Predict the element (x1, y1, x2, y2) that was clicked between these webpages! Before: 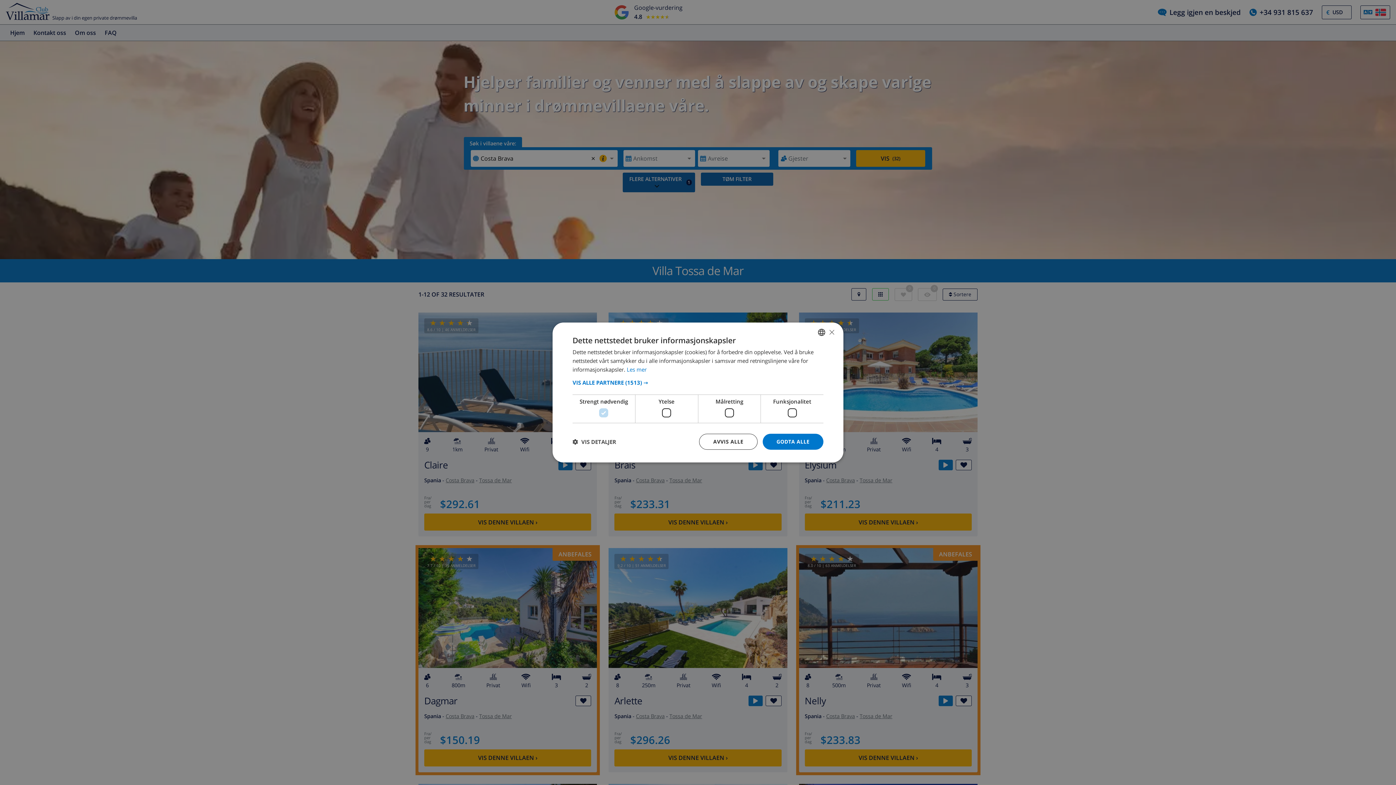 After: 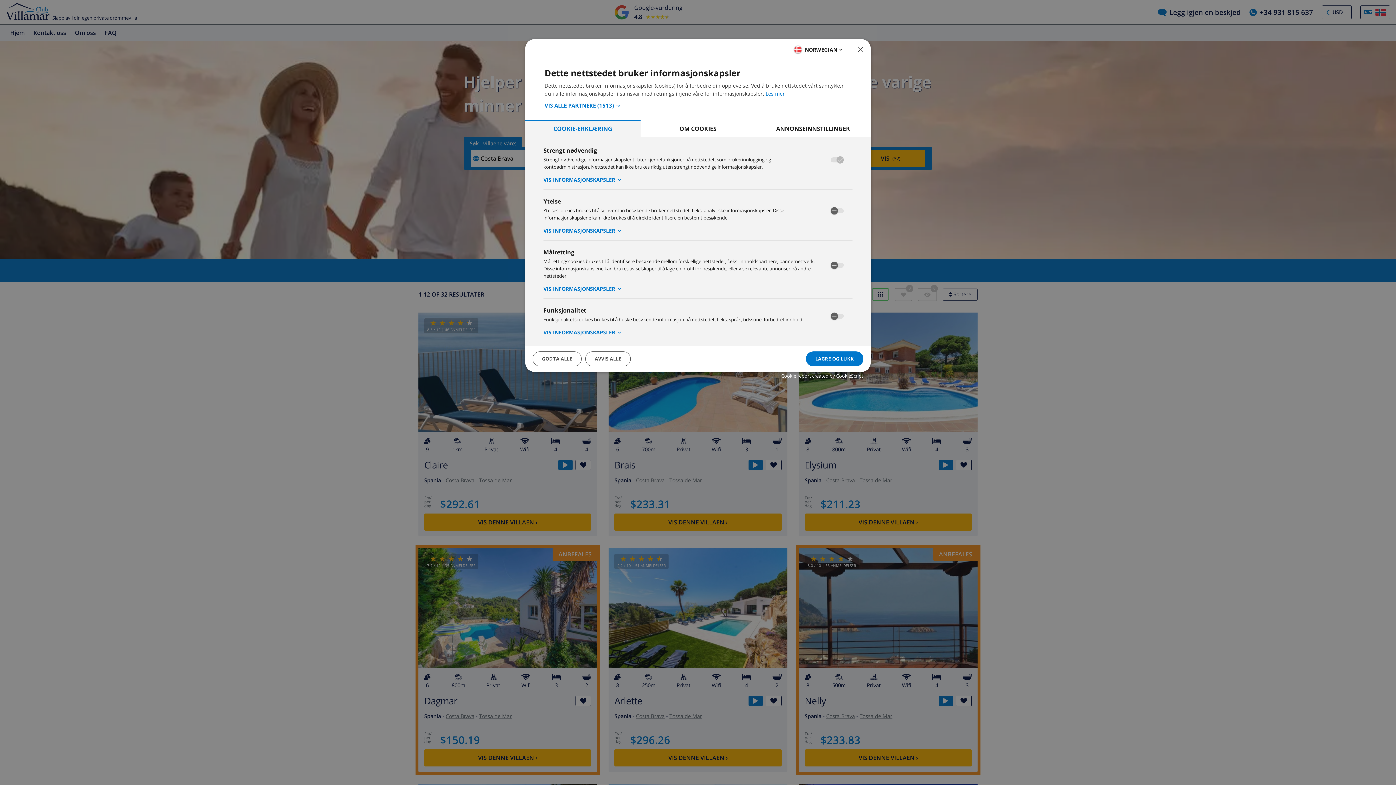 Action: bbox: (572, 438, 616, 445) label:  VIS DETALJER